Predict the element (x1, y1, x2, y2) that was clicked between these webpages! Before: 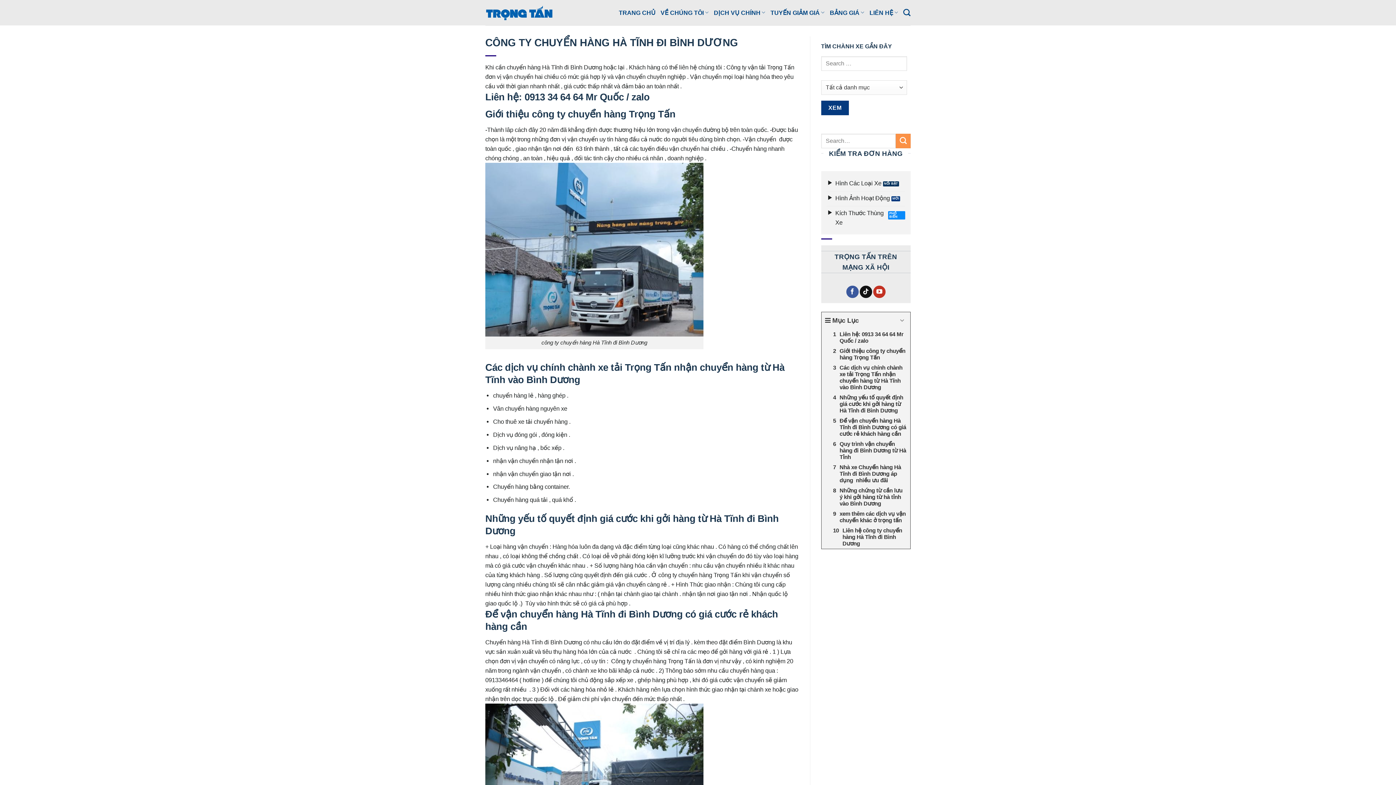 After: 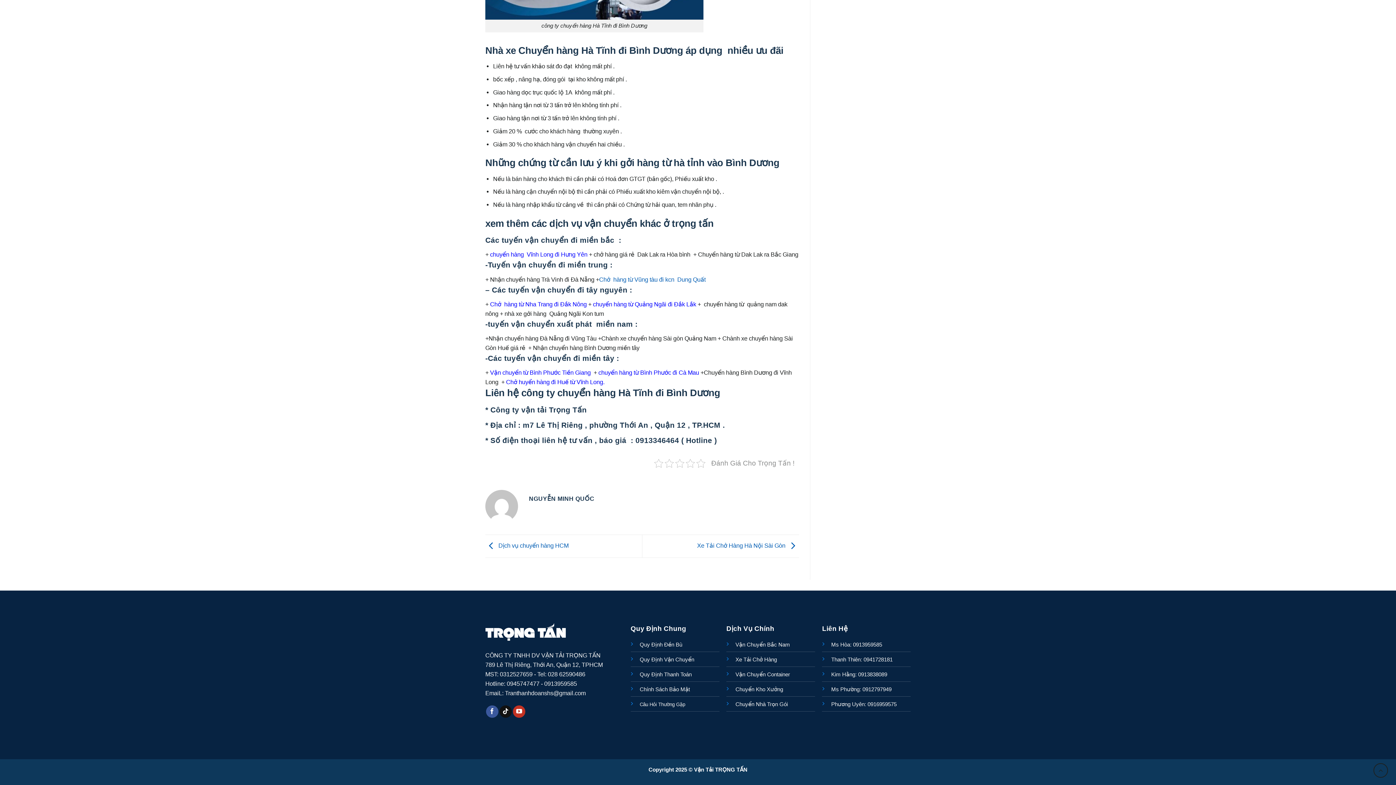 Action: bbox: (821, 462, 910, 485) label: Nhà xe Chuyển hàng Hà Tĩnh đi Bình Dương áp dụng  nhiều ưu đãi